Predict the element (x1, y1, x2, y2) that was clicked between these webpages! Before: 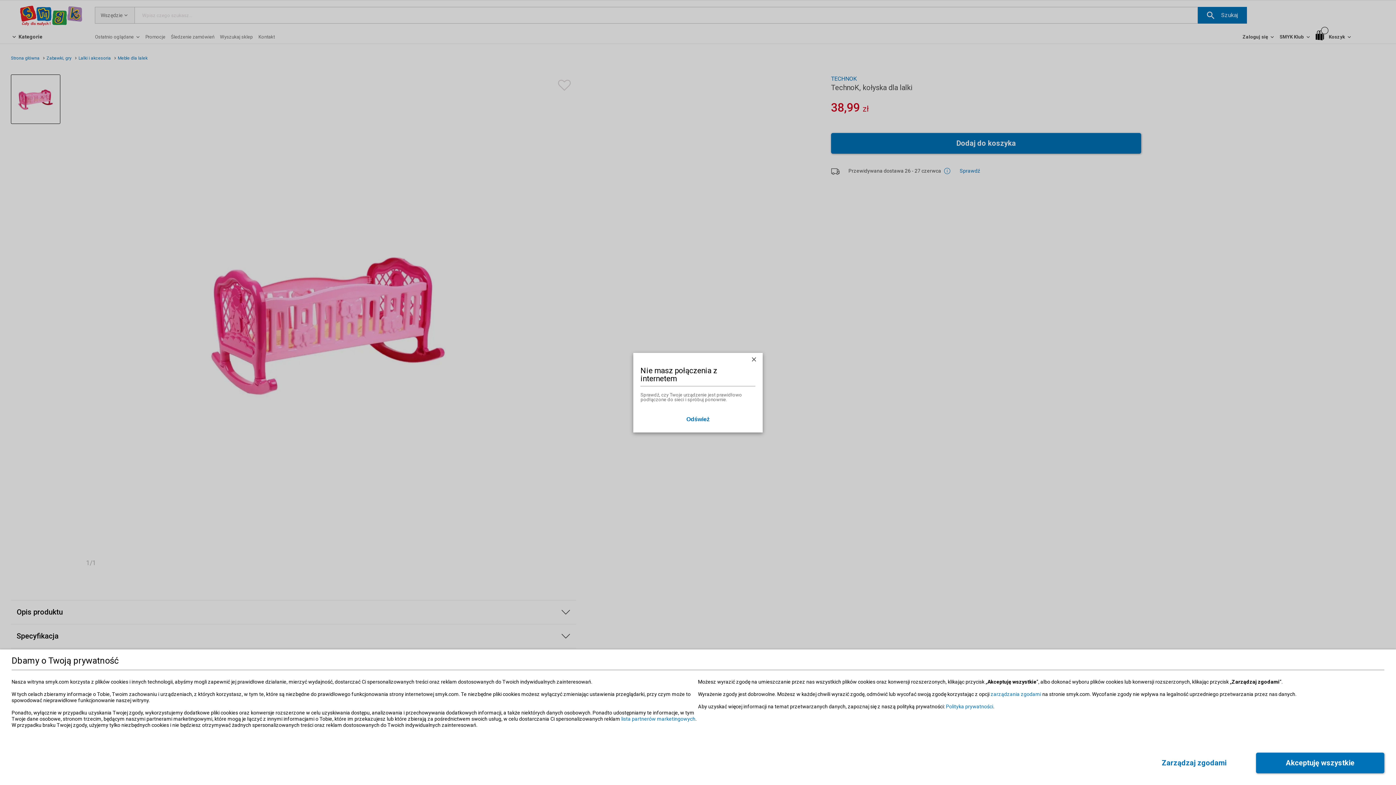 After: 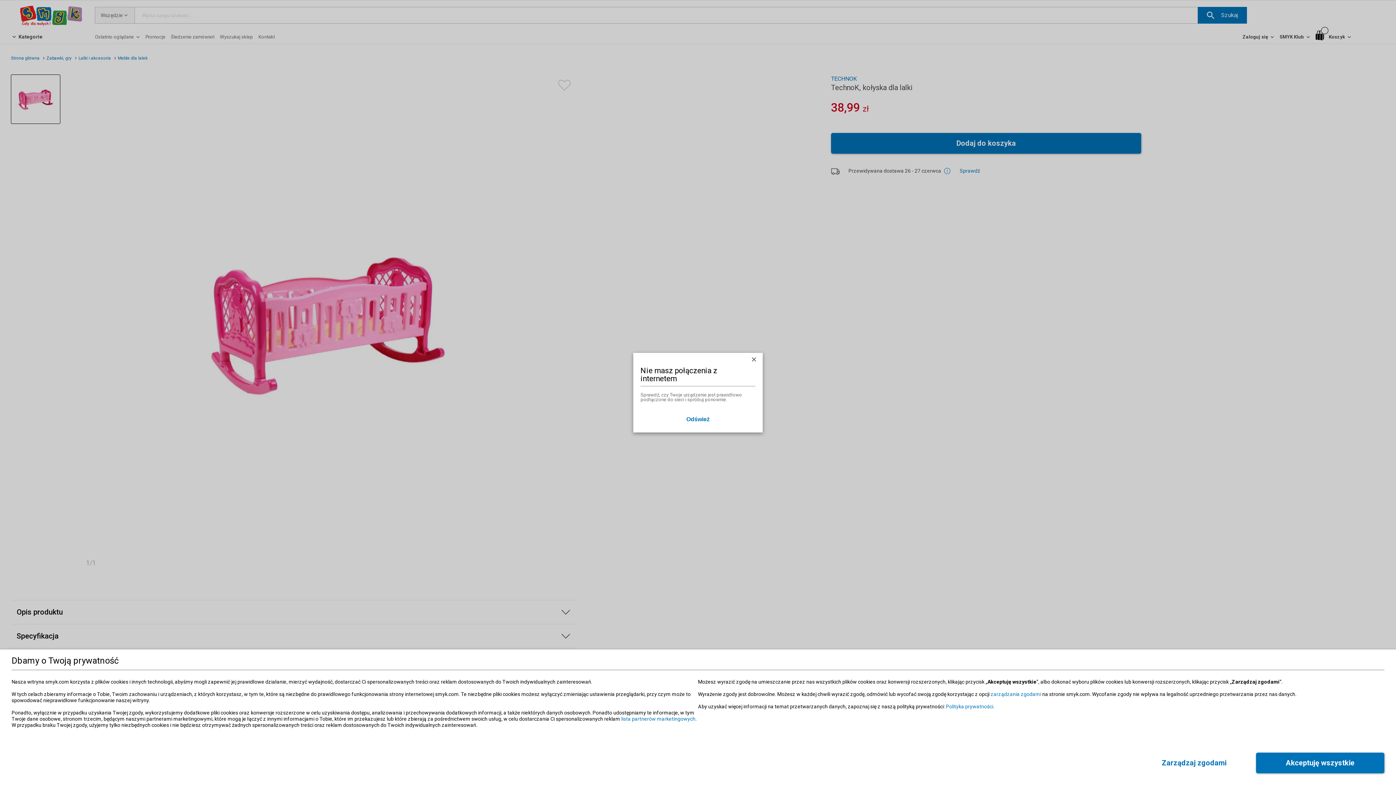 Action: bbox: (750, 355, 757, 363)